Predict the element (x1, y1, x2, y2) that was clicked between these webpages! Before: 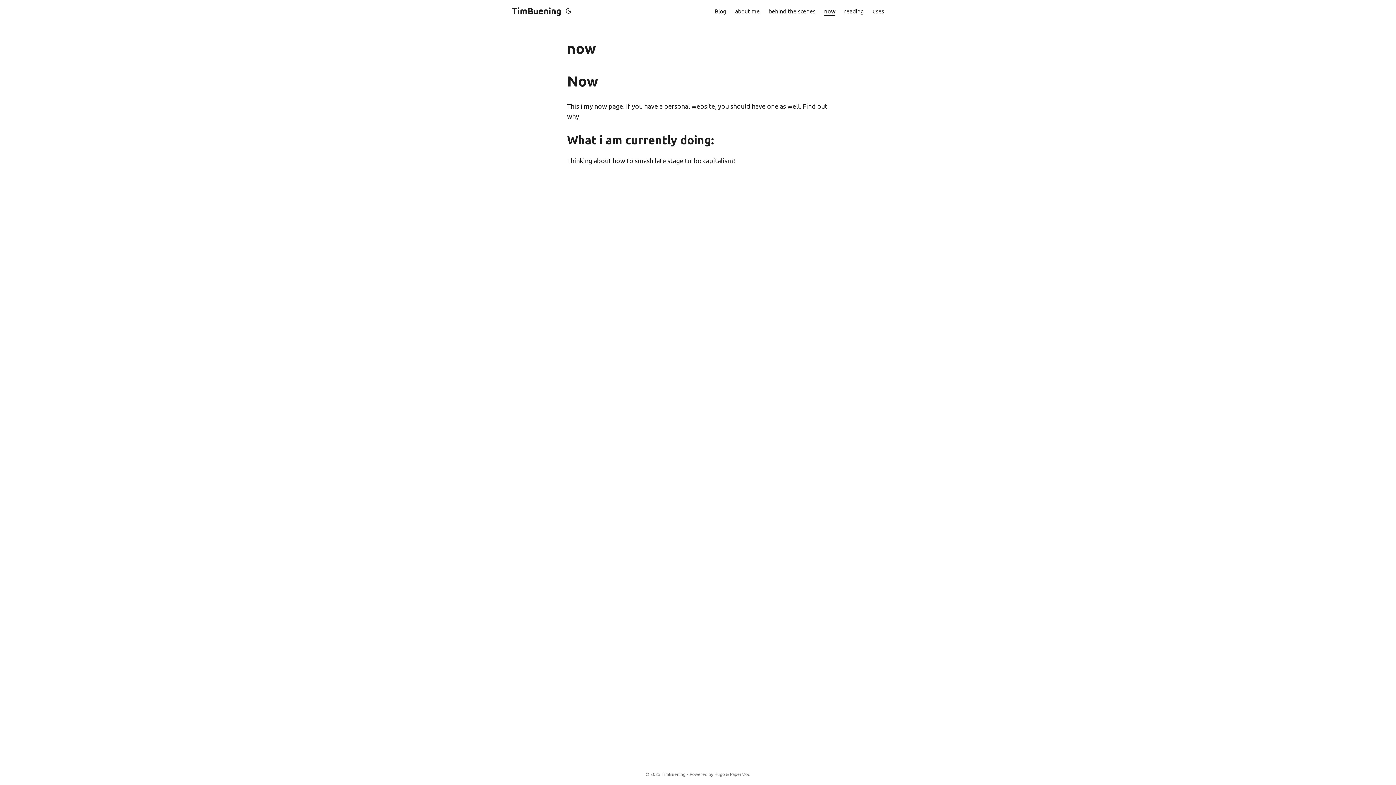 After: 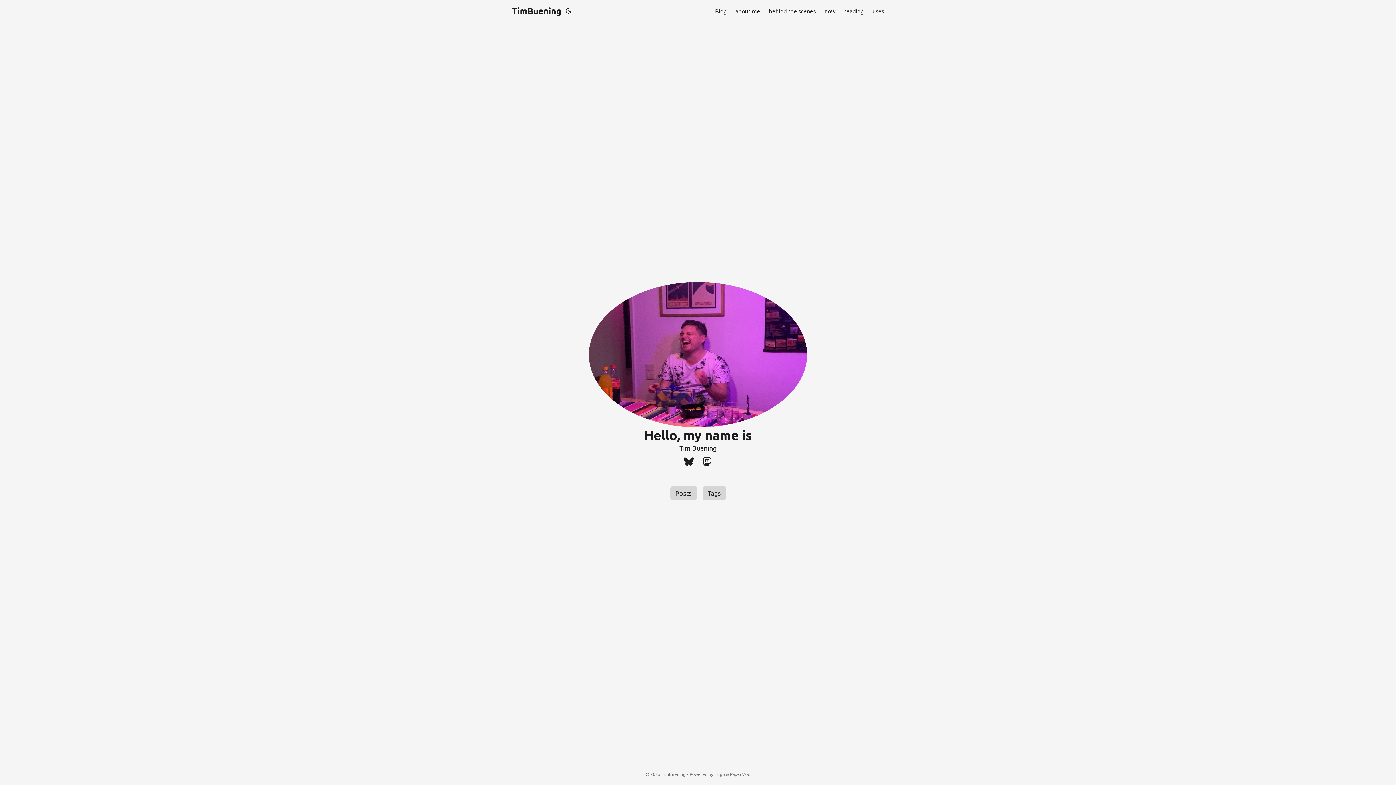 Action: bbox: (661, 771, 685, 777) label: TimBuening